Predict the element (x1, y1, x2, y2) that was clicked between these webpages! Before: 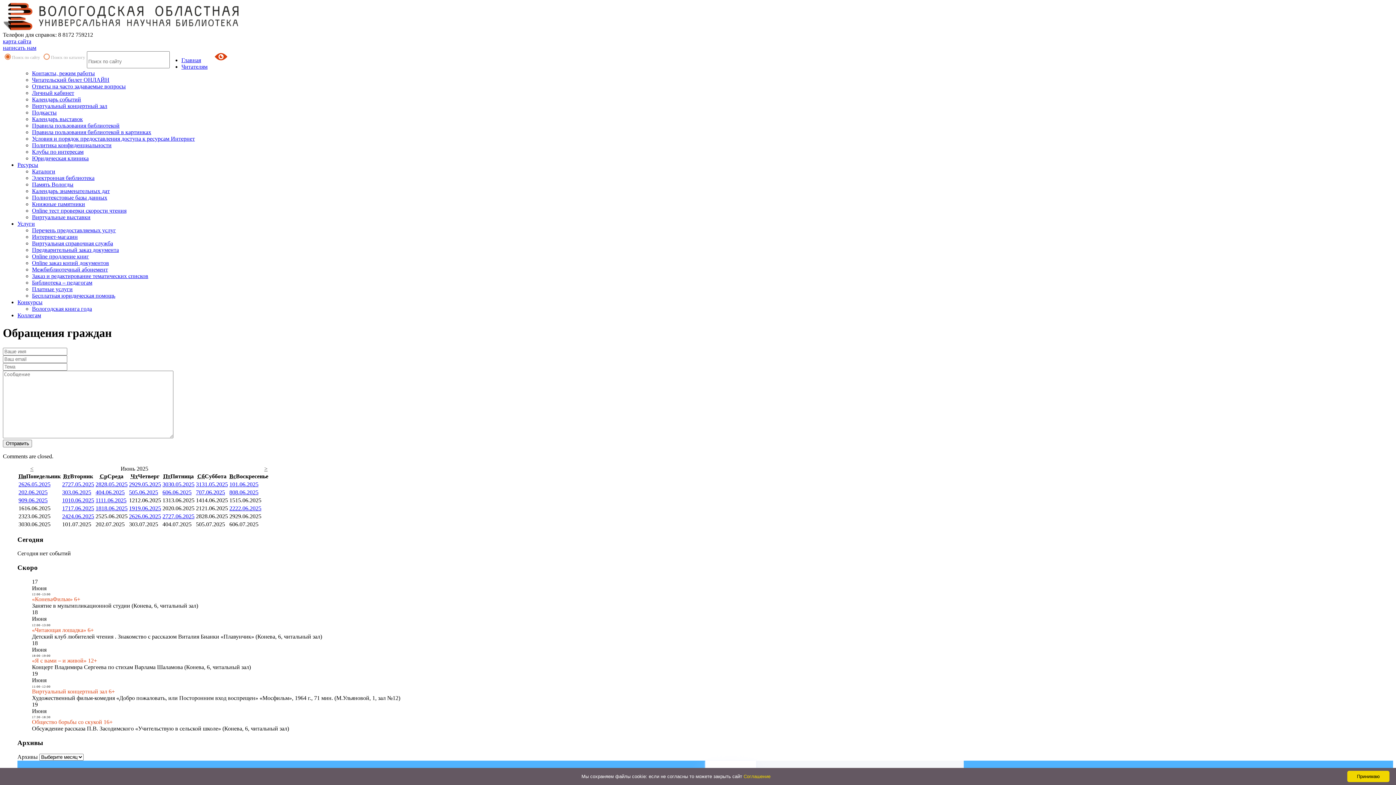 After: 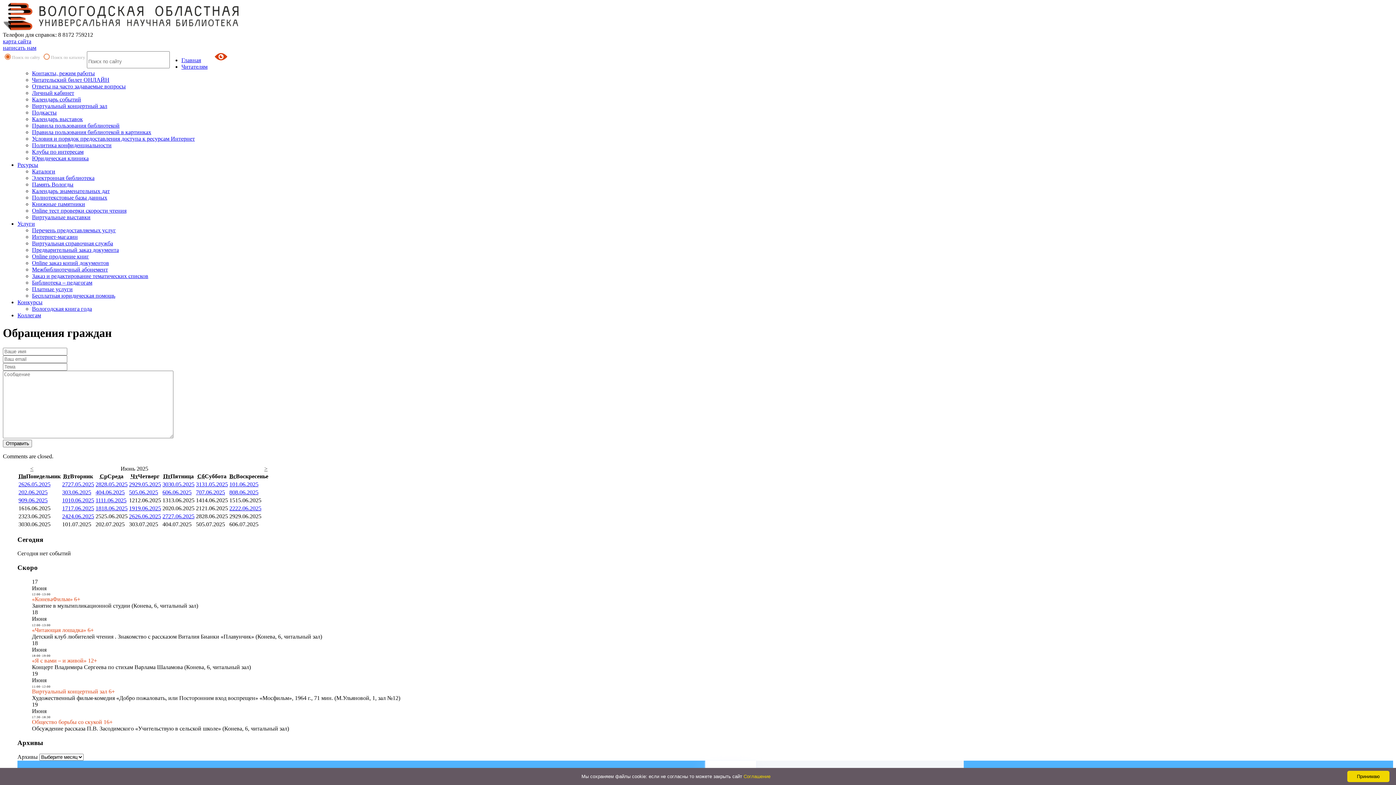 Action: label: Предварительный заказ документа bbox: (32, 246, 118, 253)